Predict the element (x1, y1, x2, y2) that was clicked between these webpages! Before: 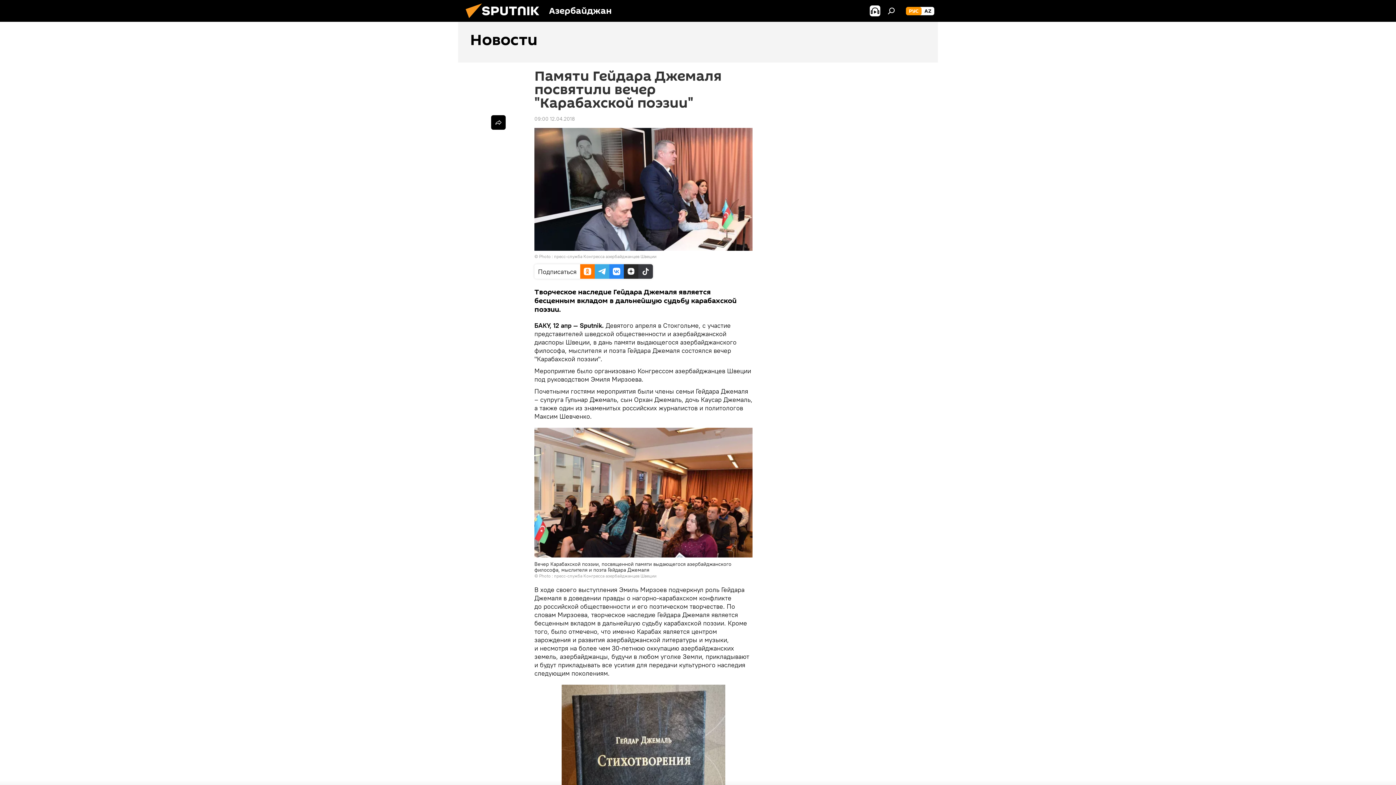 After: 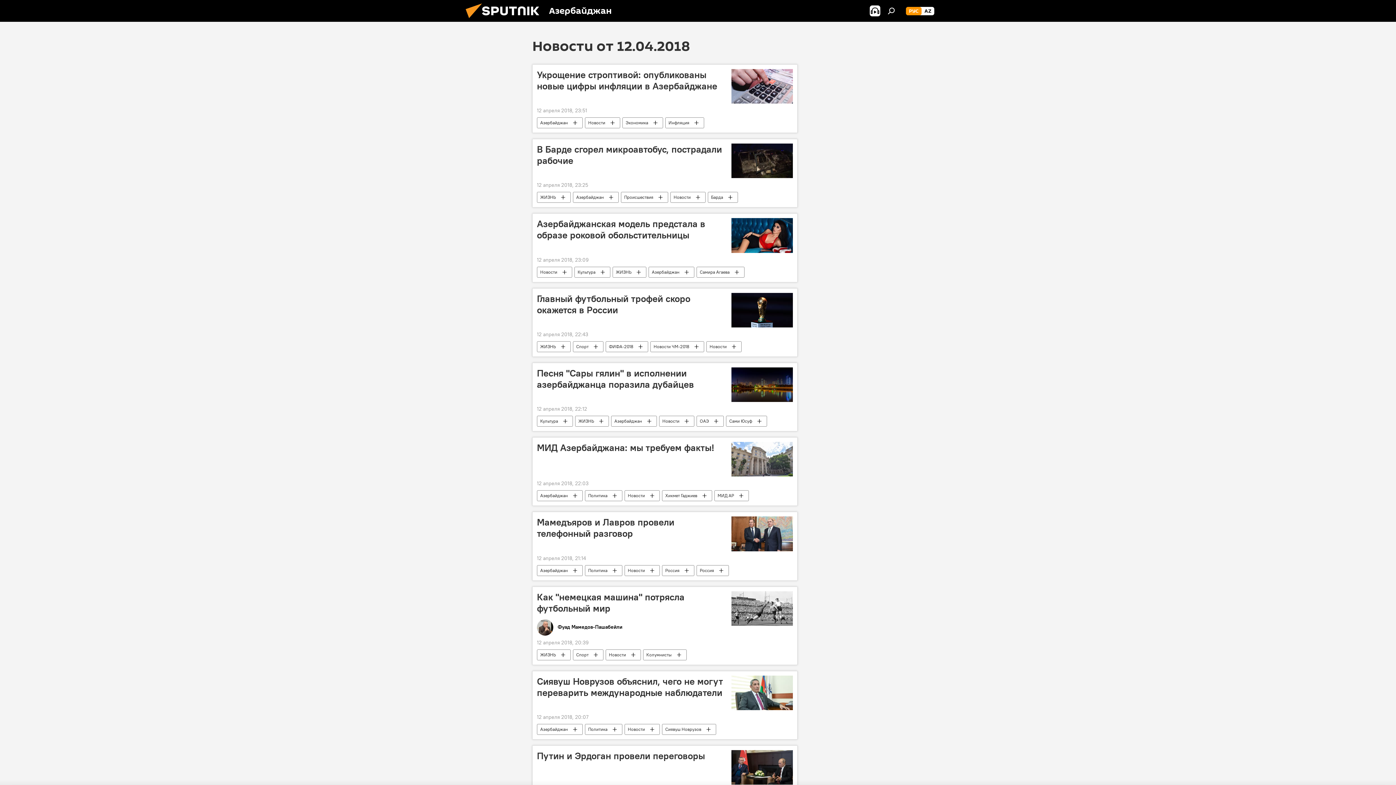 Action: bbox: (534, 115, 574, 122) label: 09:00 12.04.2018